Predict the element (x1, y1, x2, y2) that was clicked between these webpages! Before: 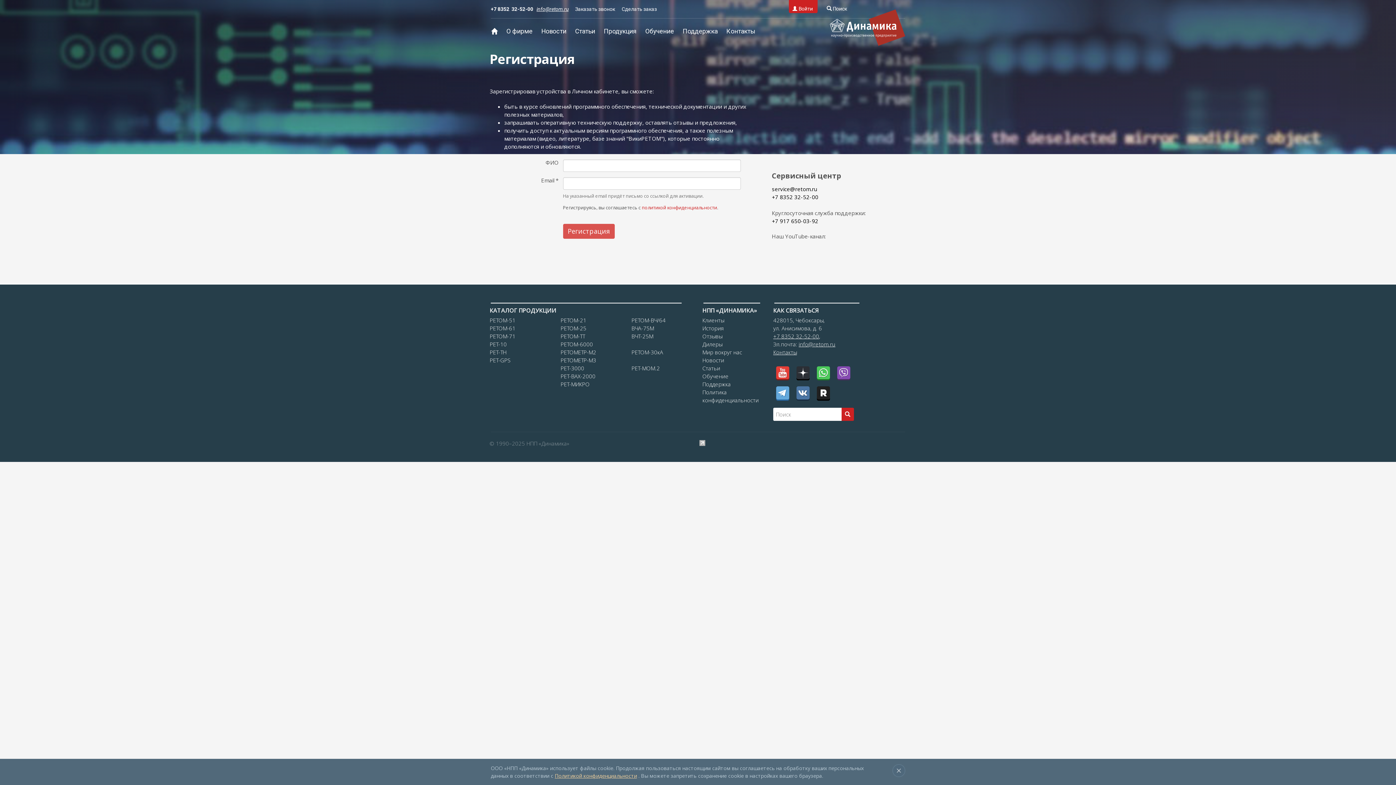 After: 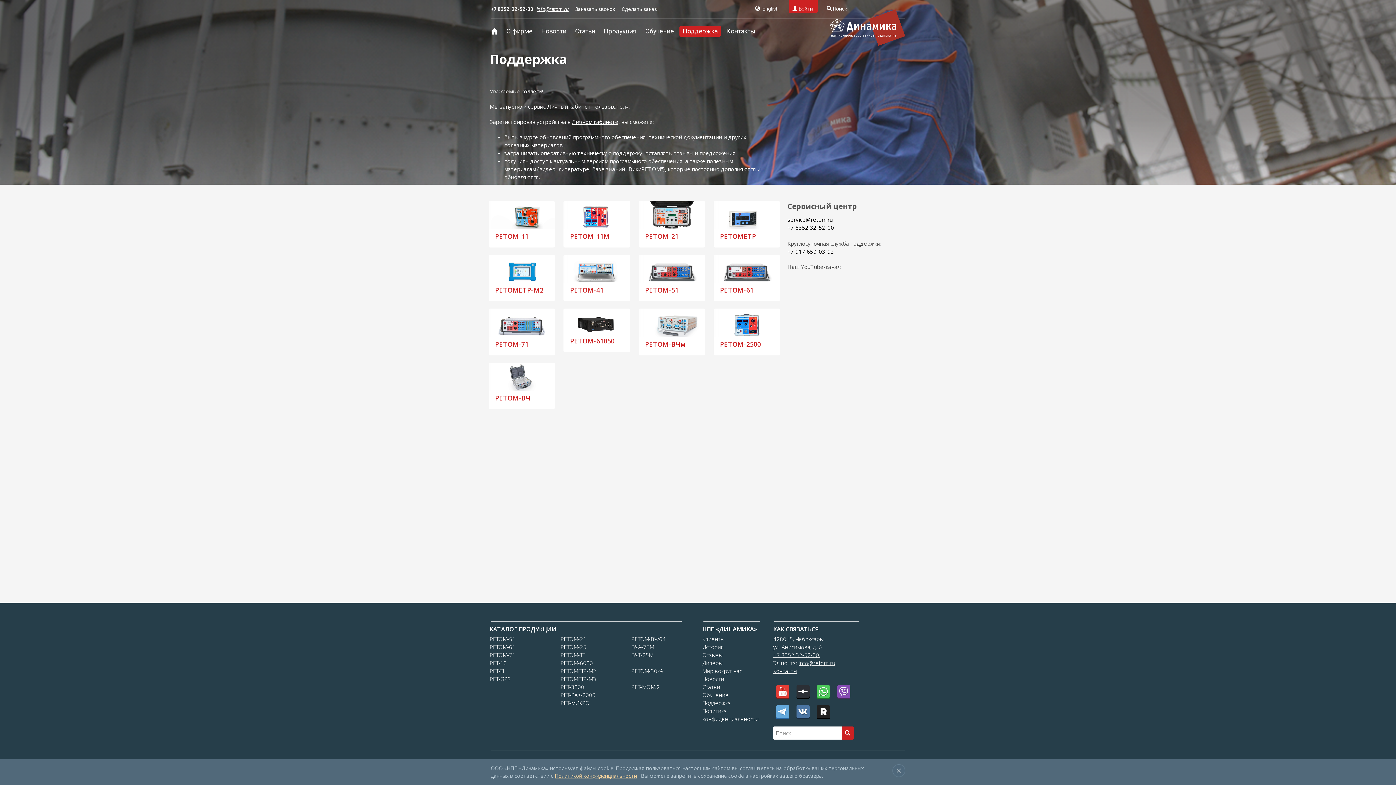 Action: label: Поддержка bbox: (702, 380, 734, 388)